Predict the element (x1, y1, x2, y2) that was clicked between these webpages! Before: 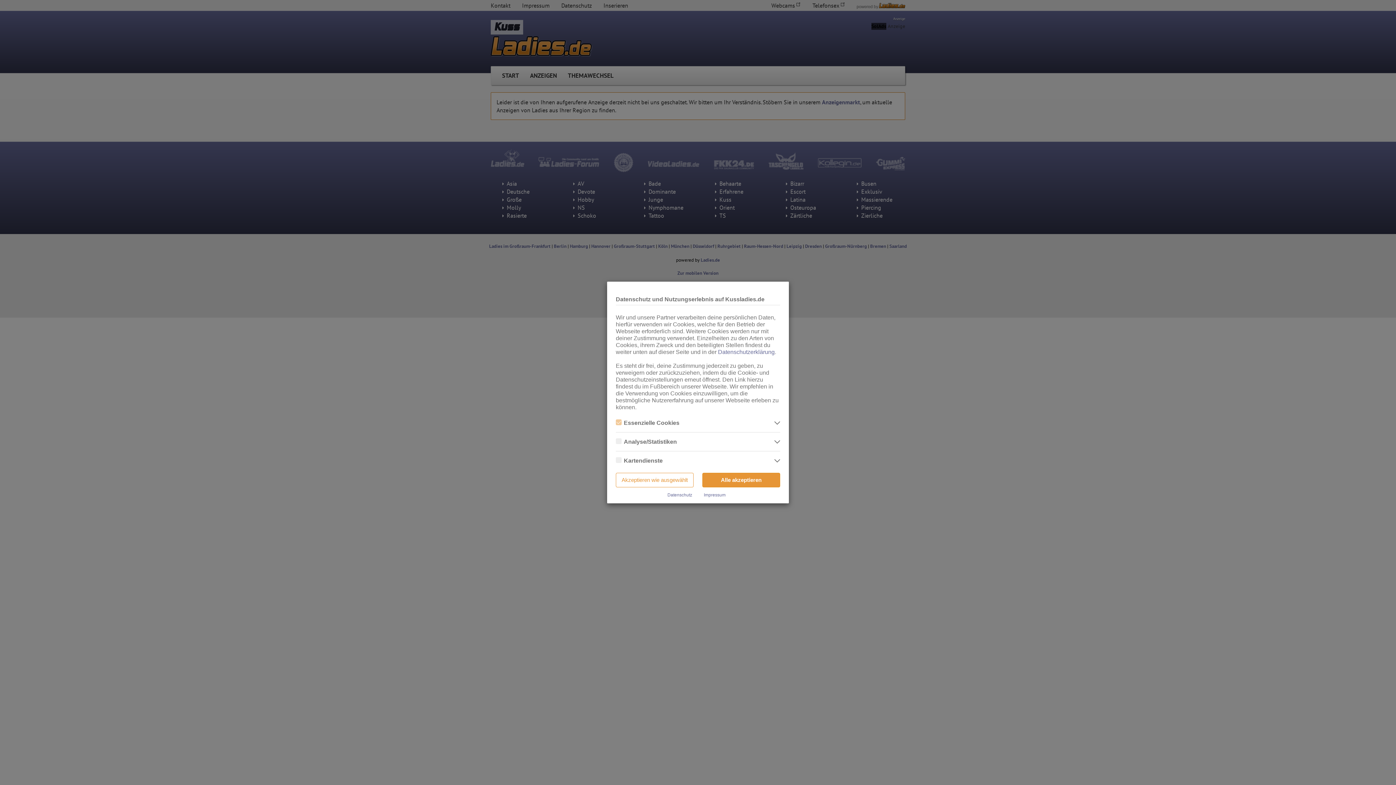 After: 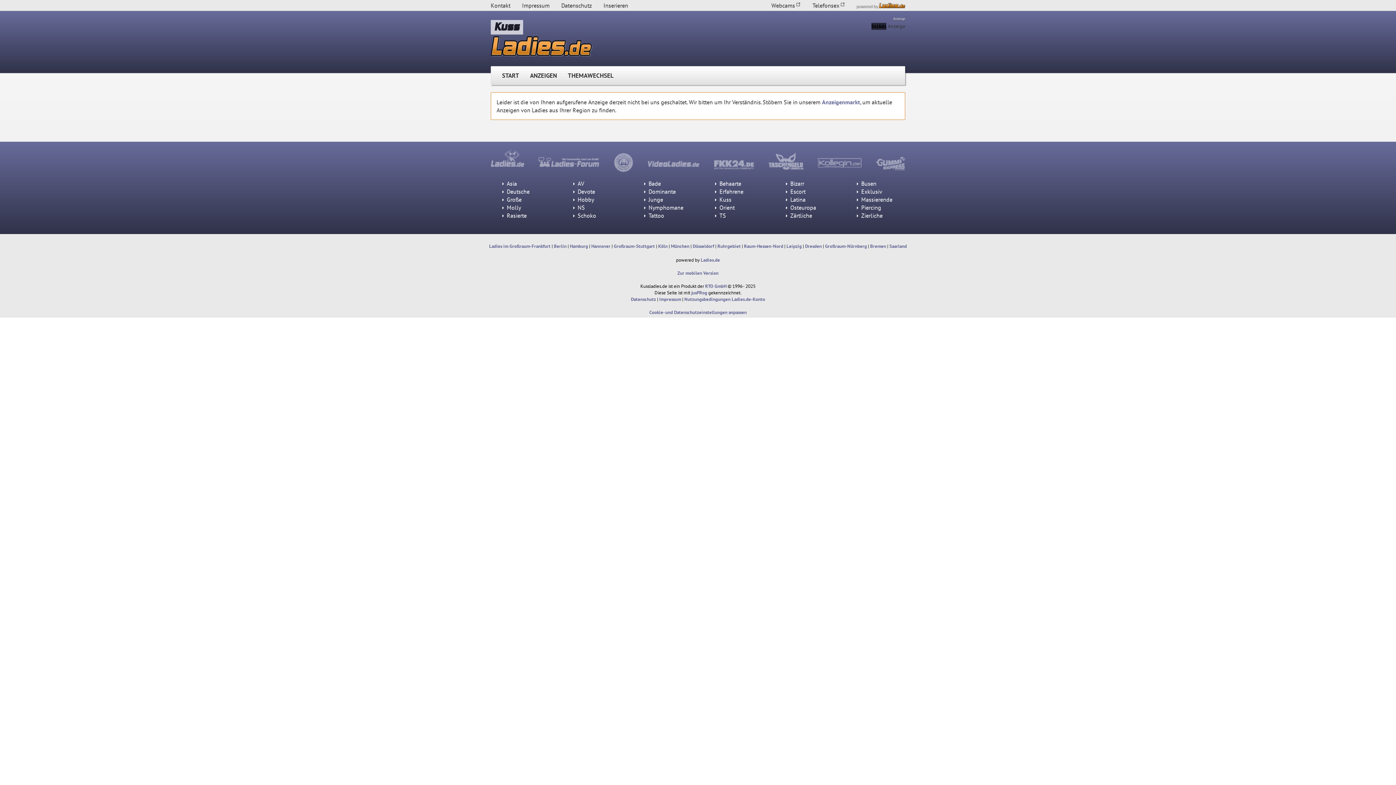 Action: bbox: (616, 473, 693, 487) label: Akzeptieren wie ausgewählt